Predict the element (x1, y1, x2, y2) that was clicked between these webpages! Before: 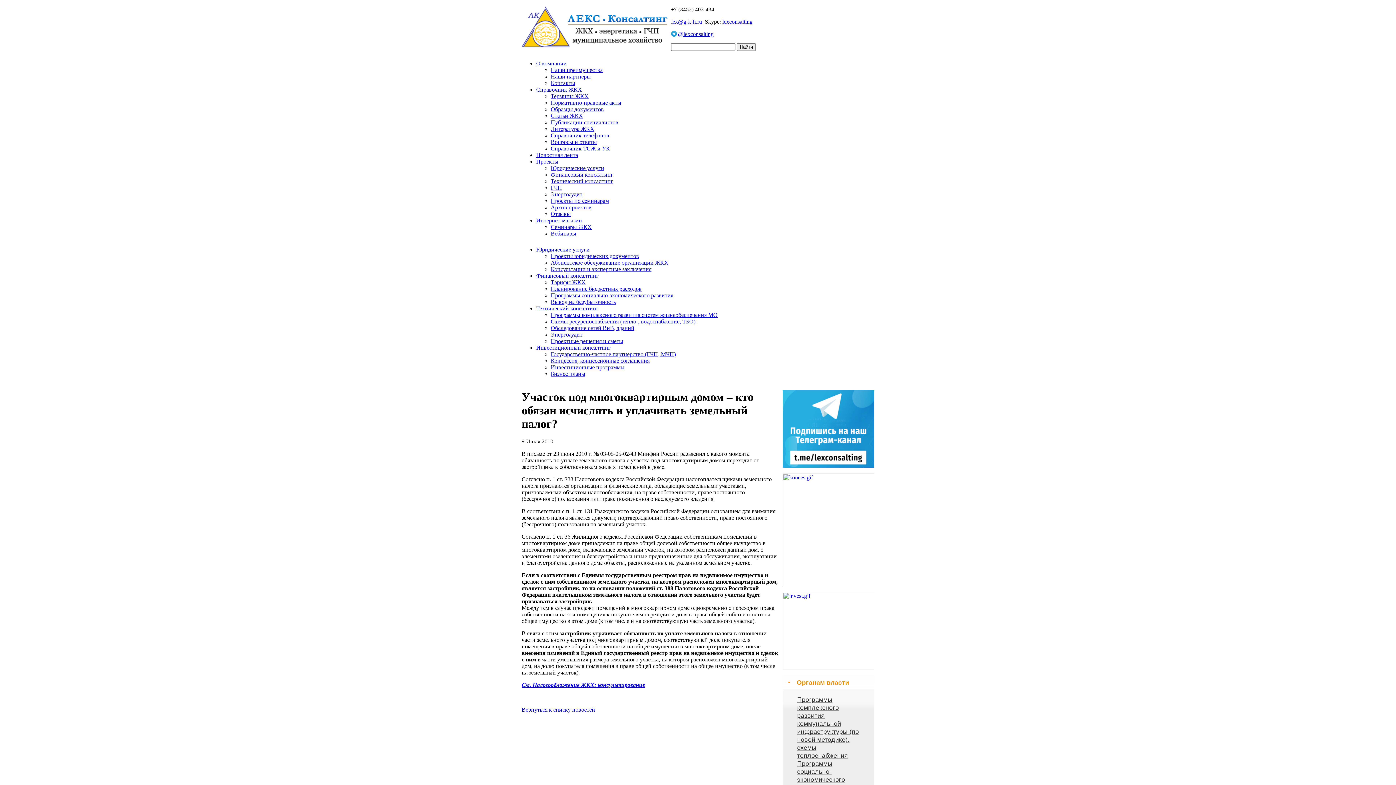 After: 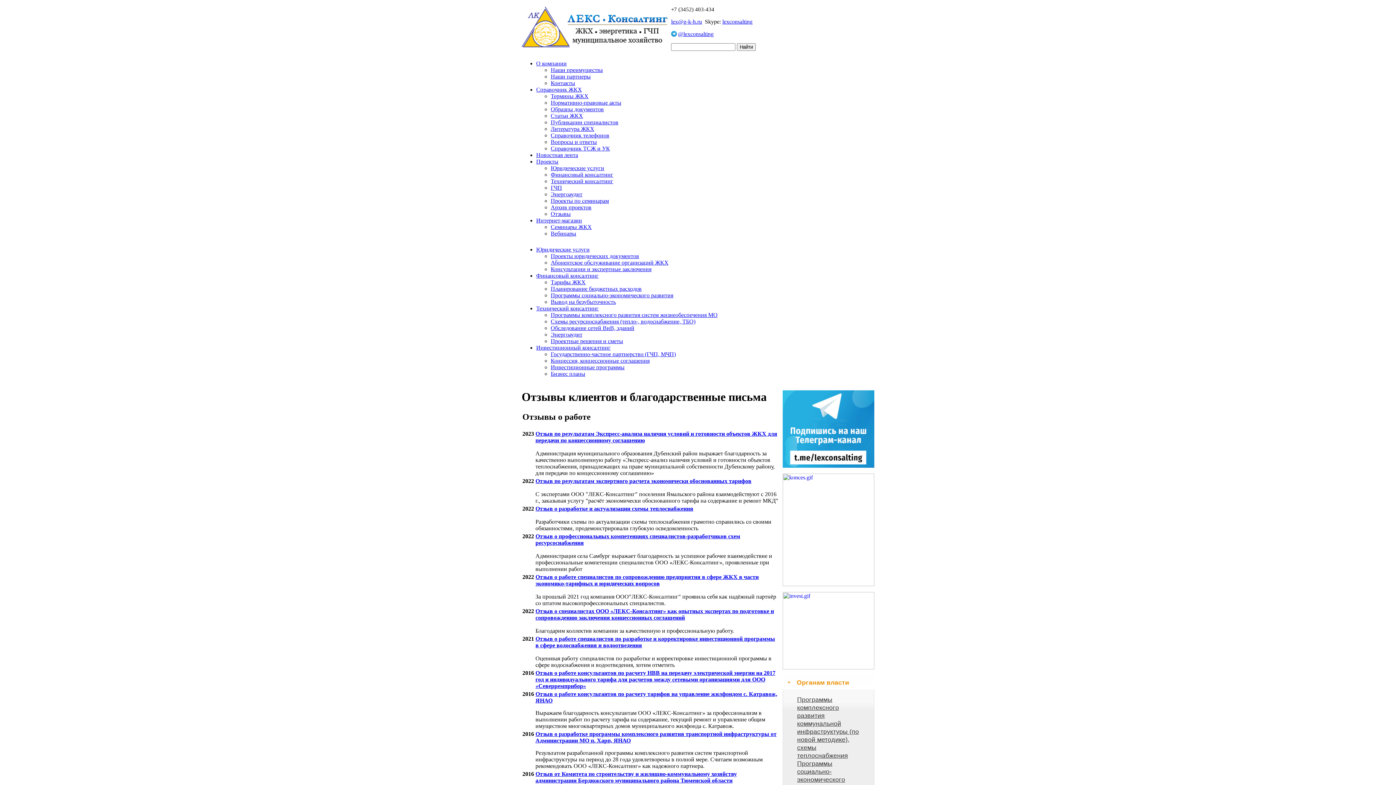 Action: label: Отзывы bbox: (550, 210, 570, 217)